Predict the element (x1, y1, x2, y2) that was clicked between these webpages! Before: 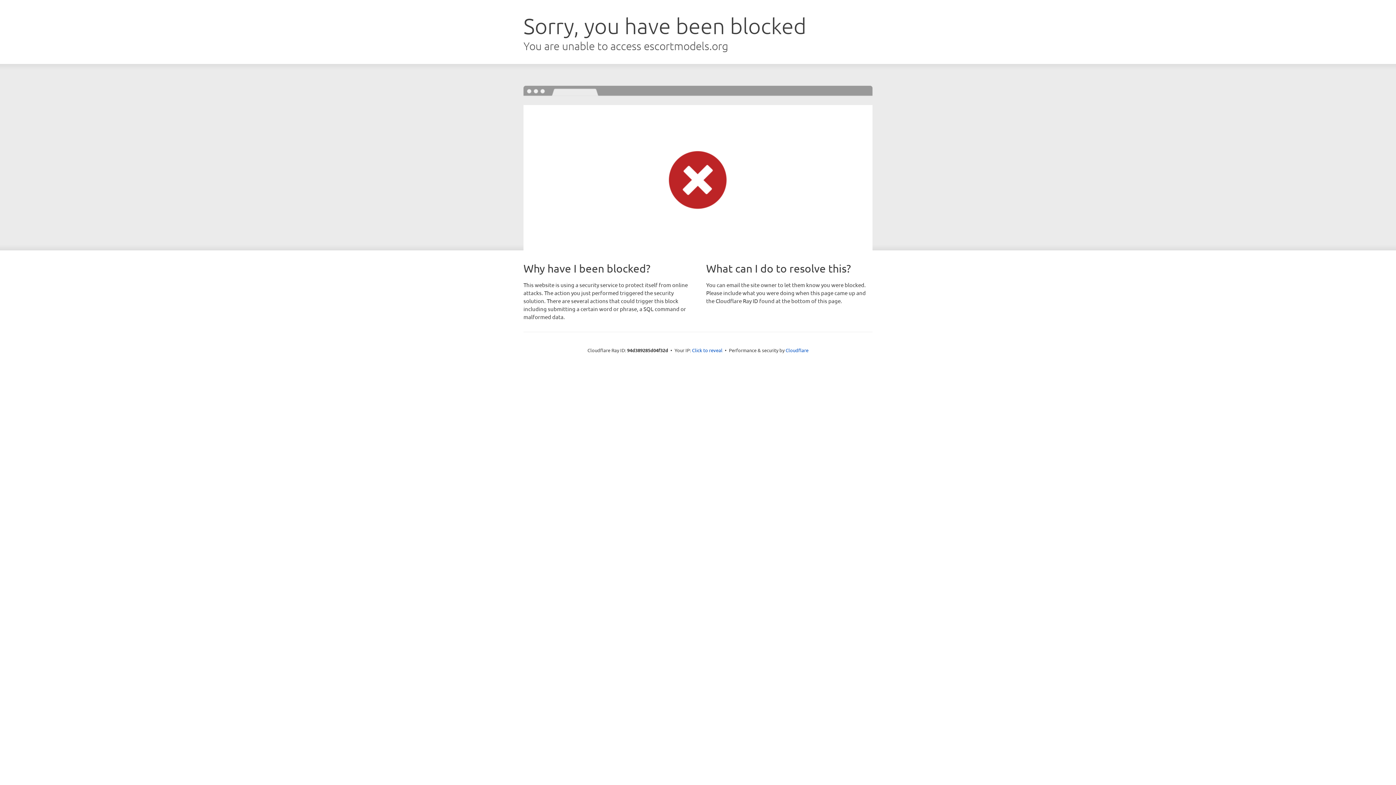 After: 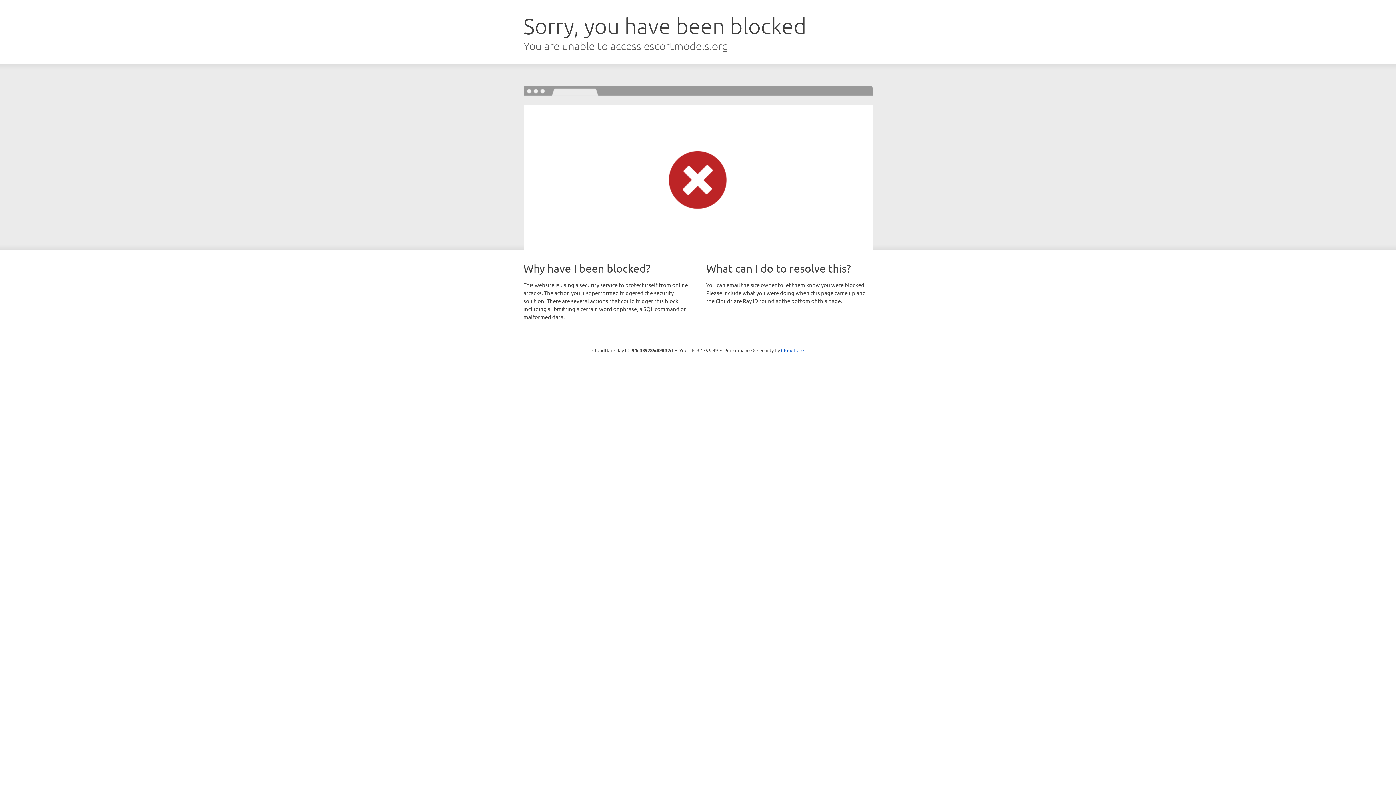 Action: label: Click to reveal bbox: (692, 346, 722, 353)